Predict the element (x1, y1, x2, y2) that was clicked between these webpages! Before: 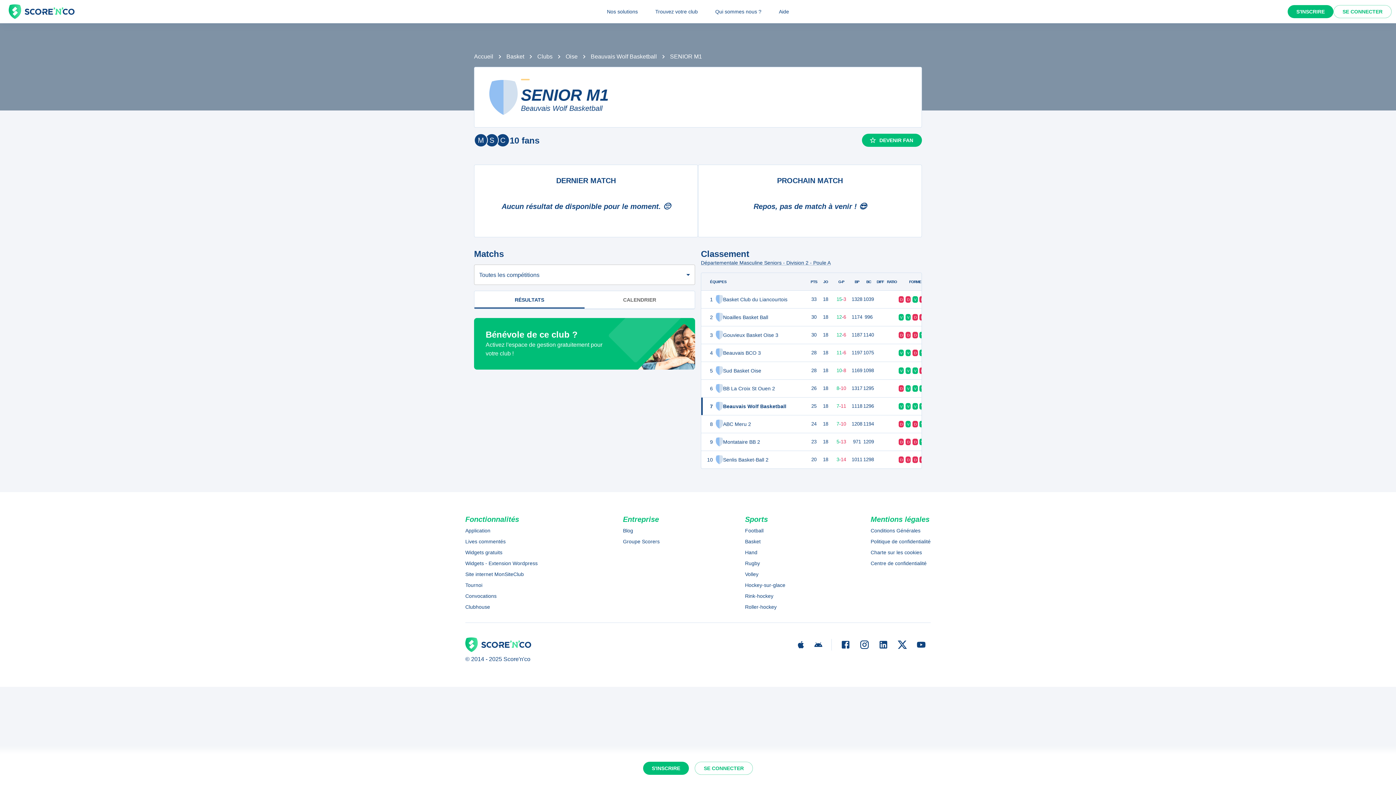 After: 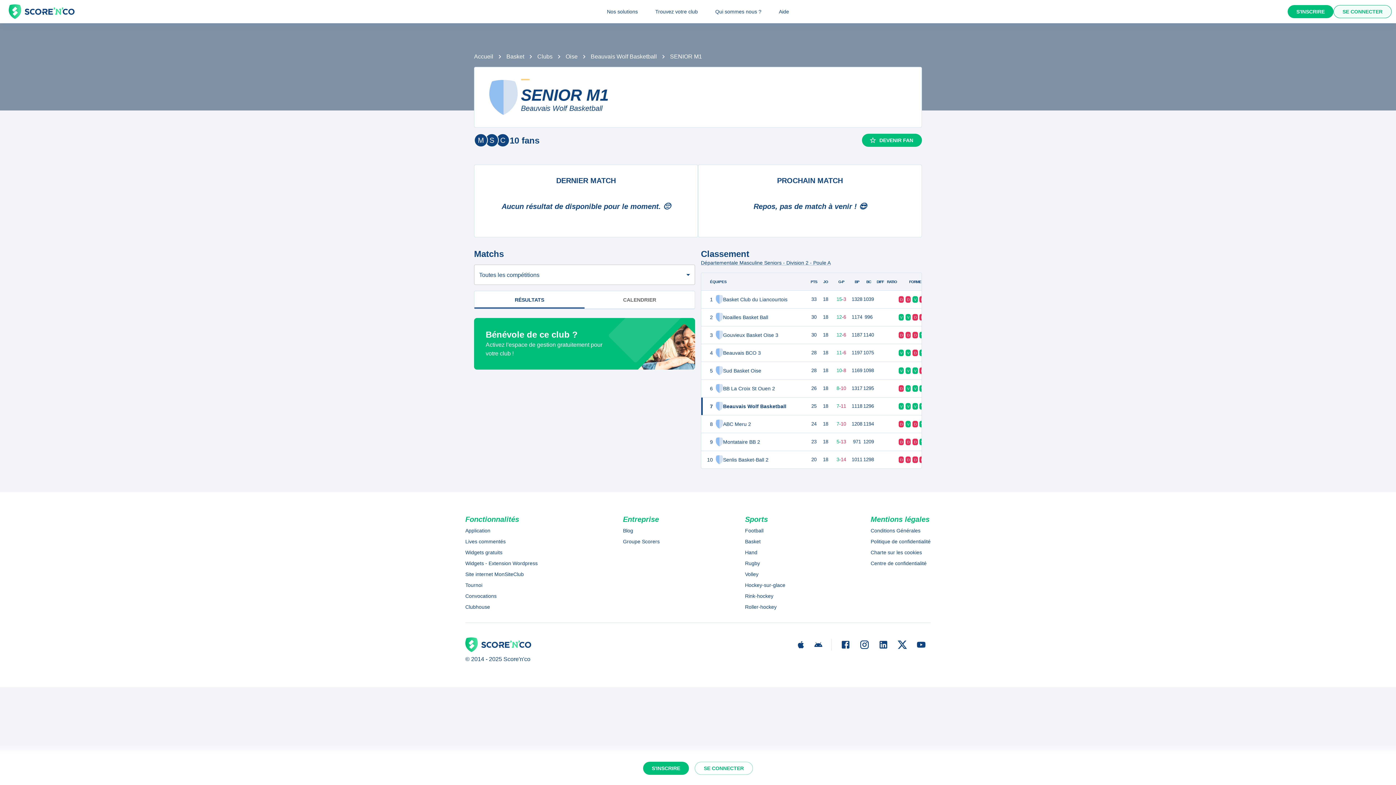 Action: bbox: (1333, 5, 1392, 18) label: SE CONNECTER